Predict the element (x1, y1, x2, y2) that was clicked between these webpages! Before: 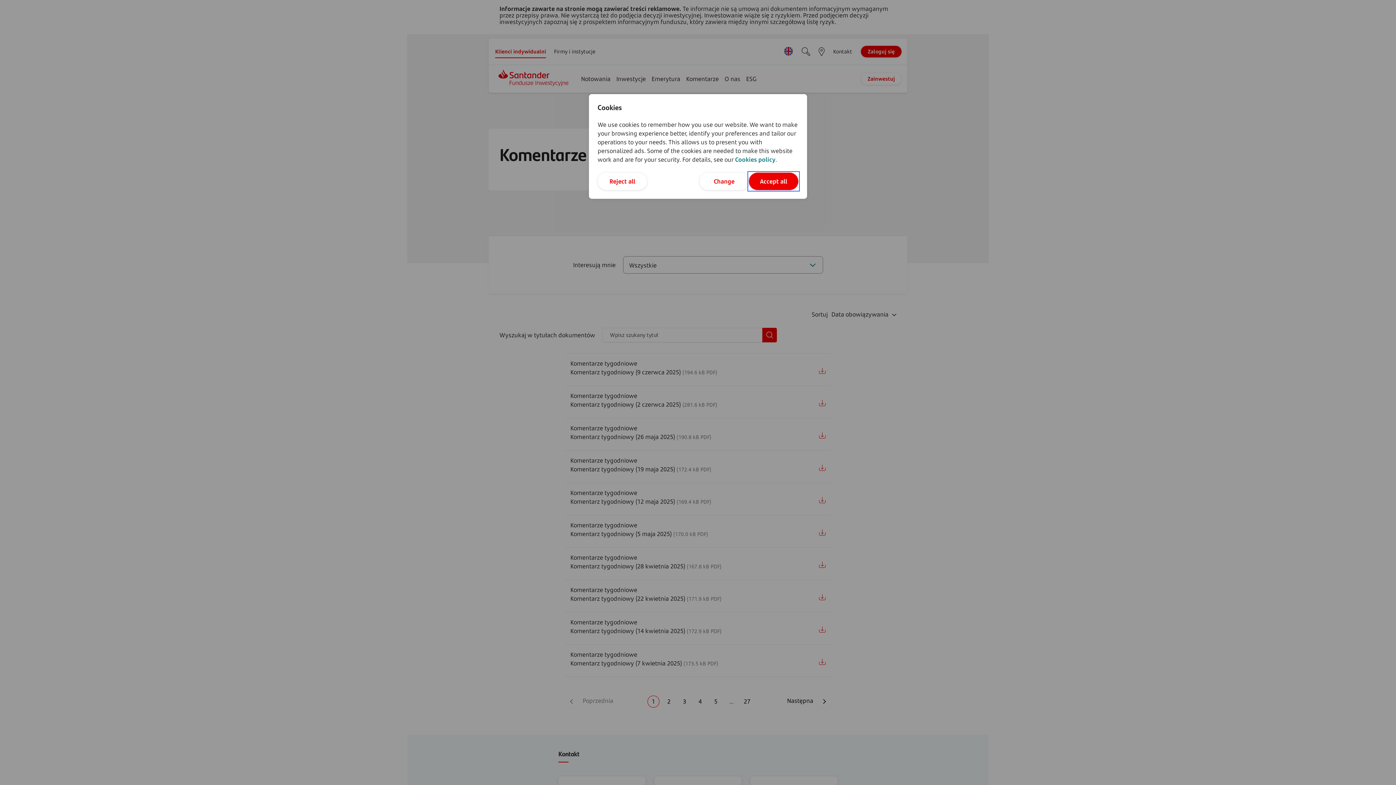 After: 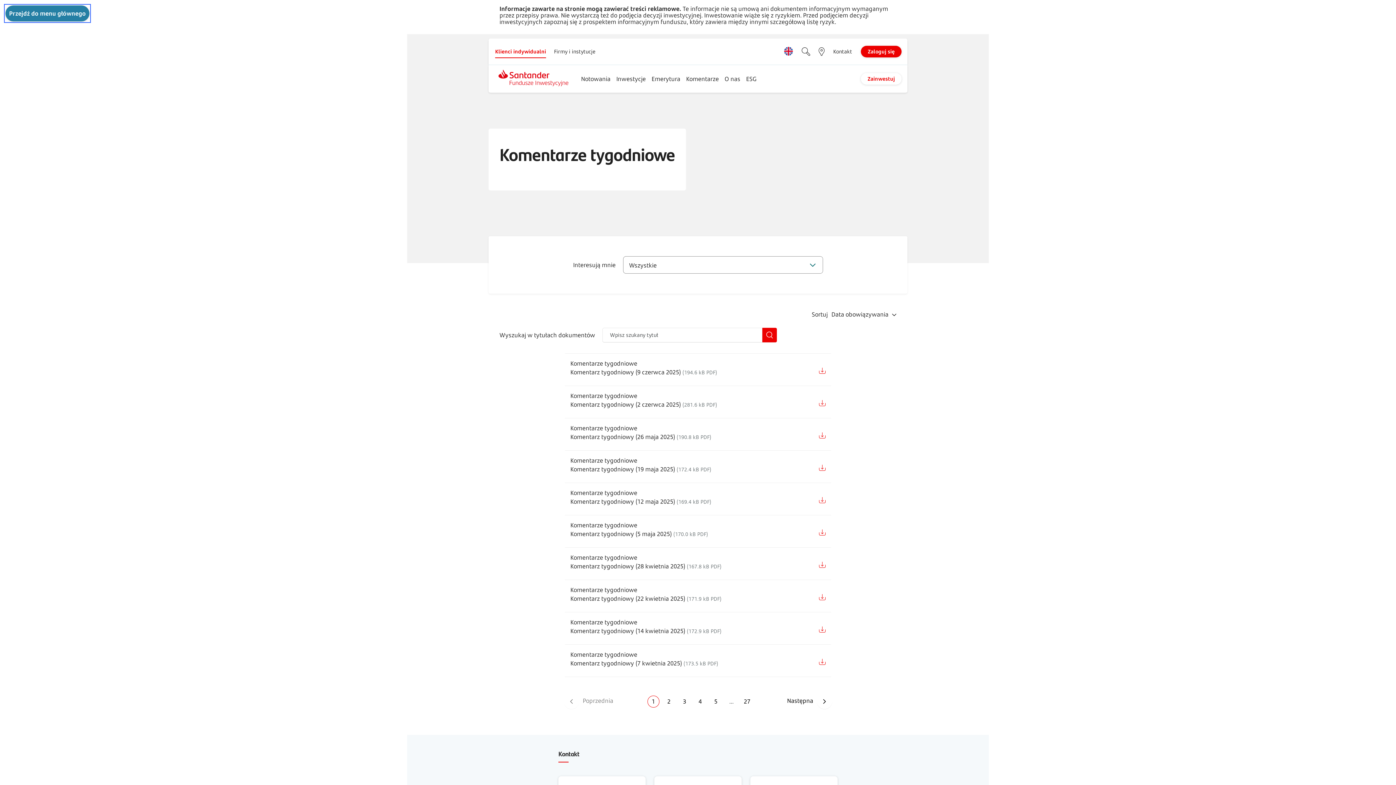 Action: label: Accept all
ustawienia cookies bbox: (749, 172, 798, 190)